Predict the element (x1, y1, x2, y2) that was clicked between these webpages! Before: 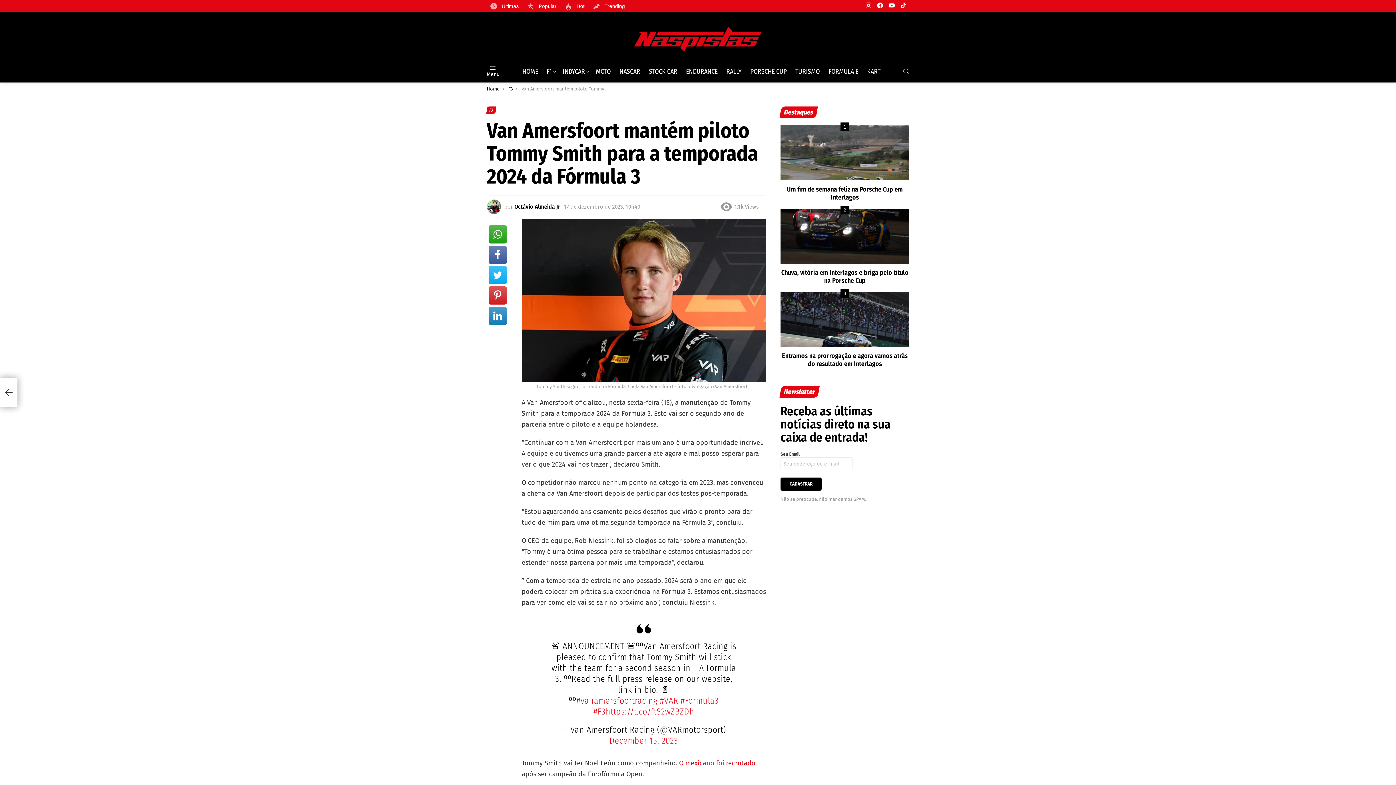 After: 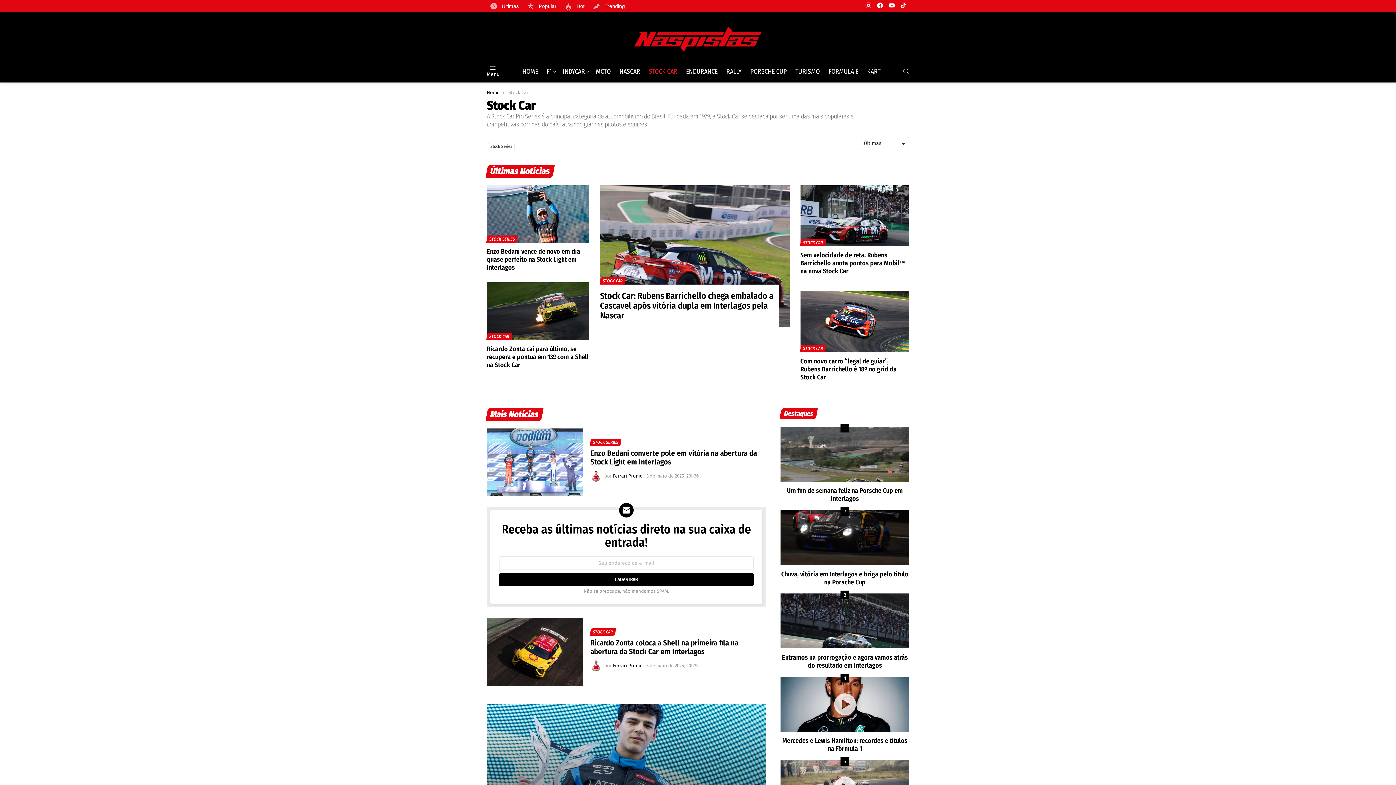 Action: label: STOCK CAR bbox: (645, 66, 681, 76)